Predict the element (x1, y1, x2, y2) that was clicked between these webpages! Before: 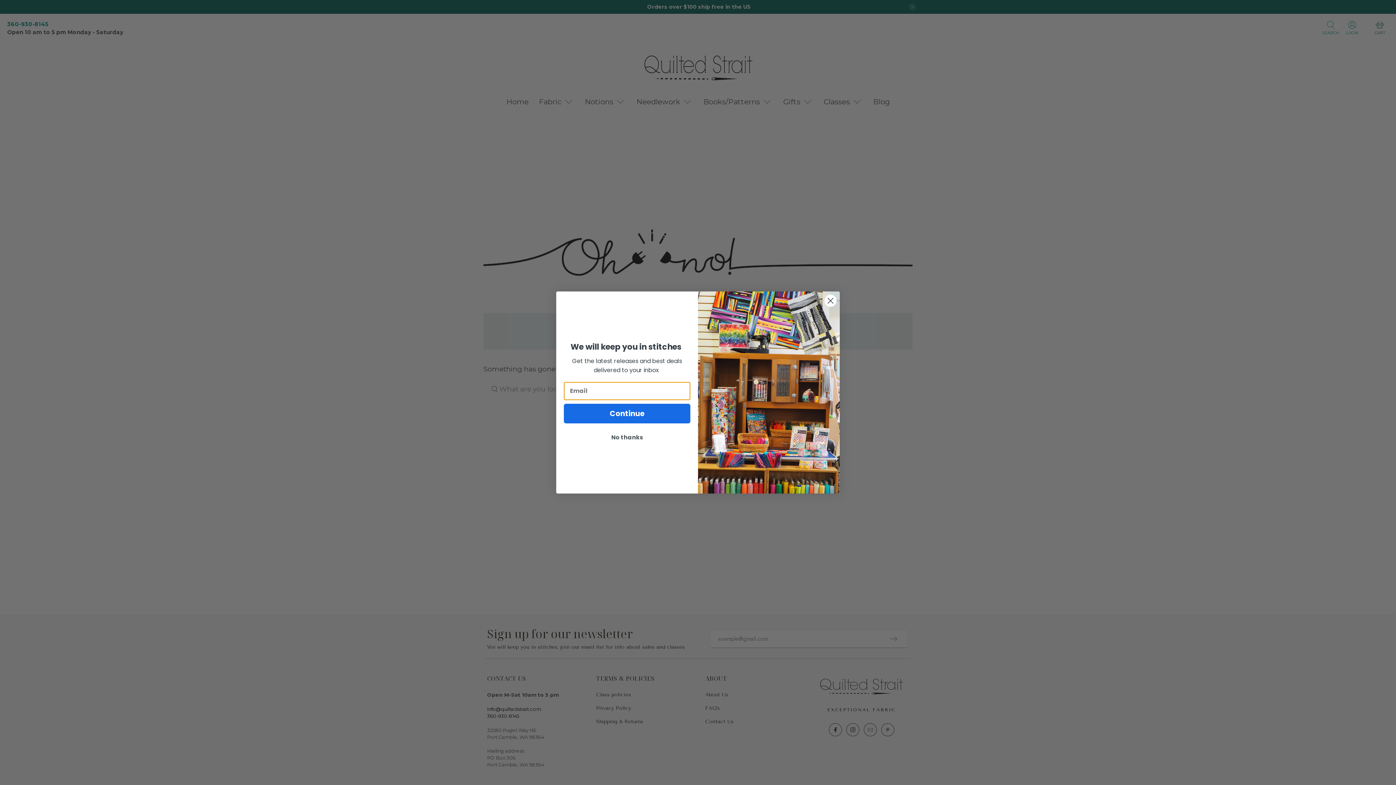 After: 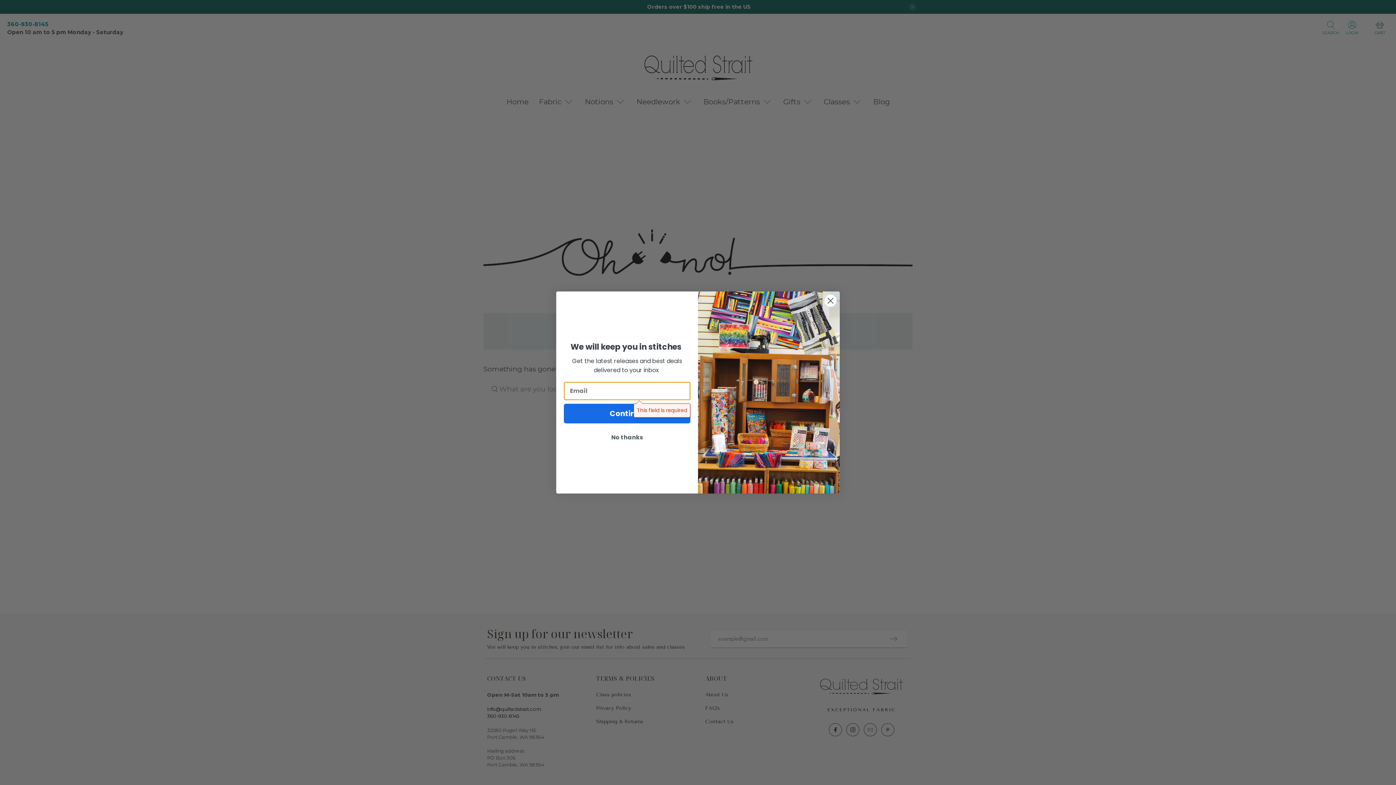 Action: bbox: (564, 403, 690, 423) label: Continue